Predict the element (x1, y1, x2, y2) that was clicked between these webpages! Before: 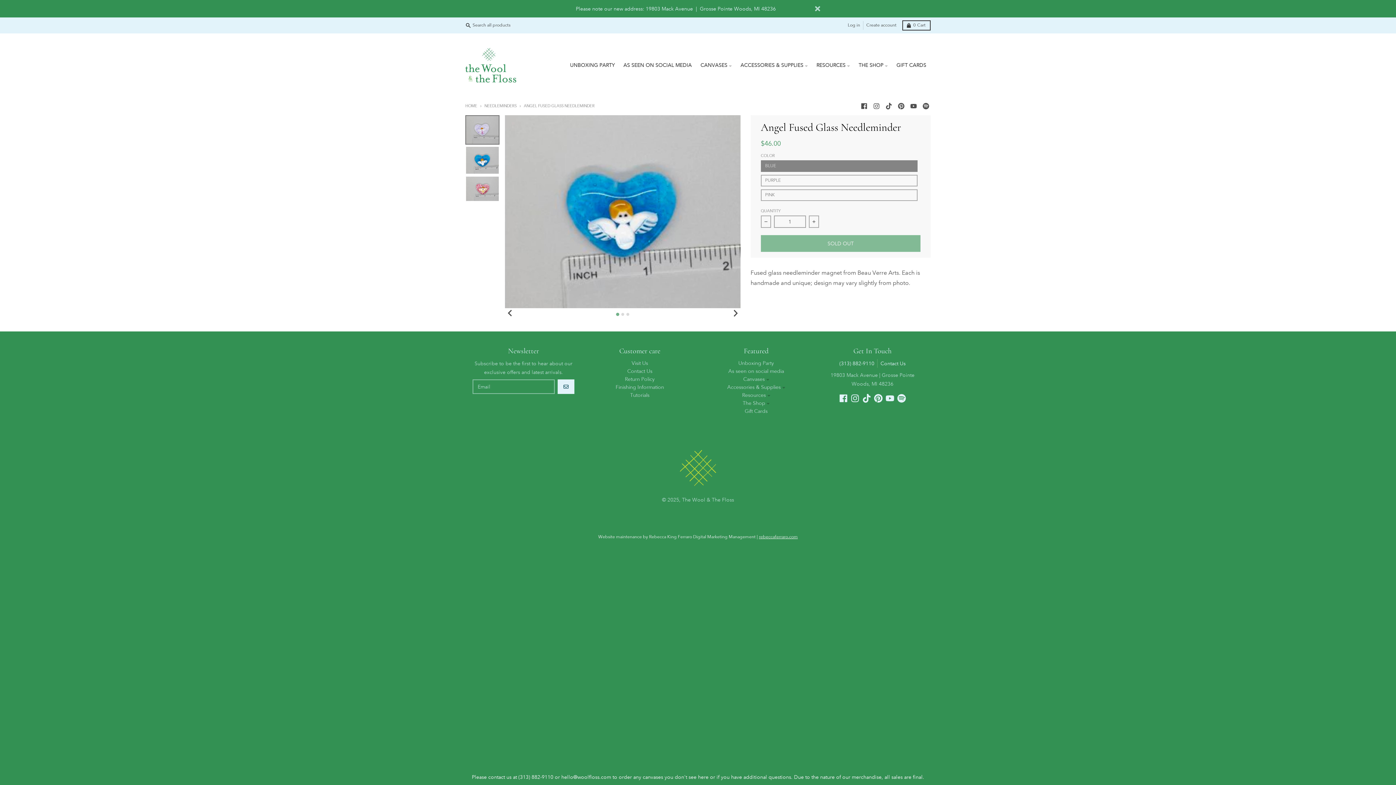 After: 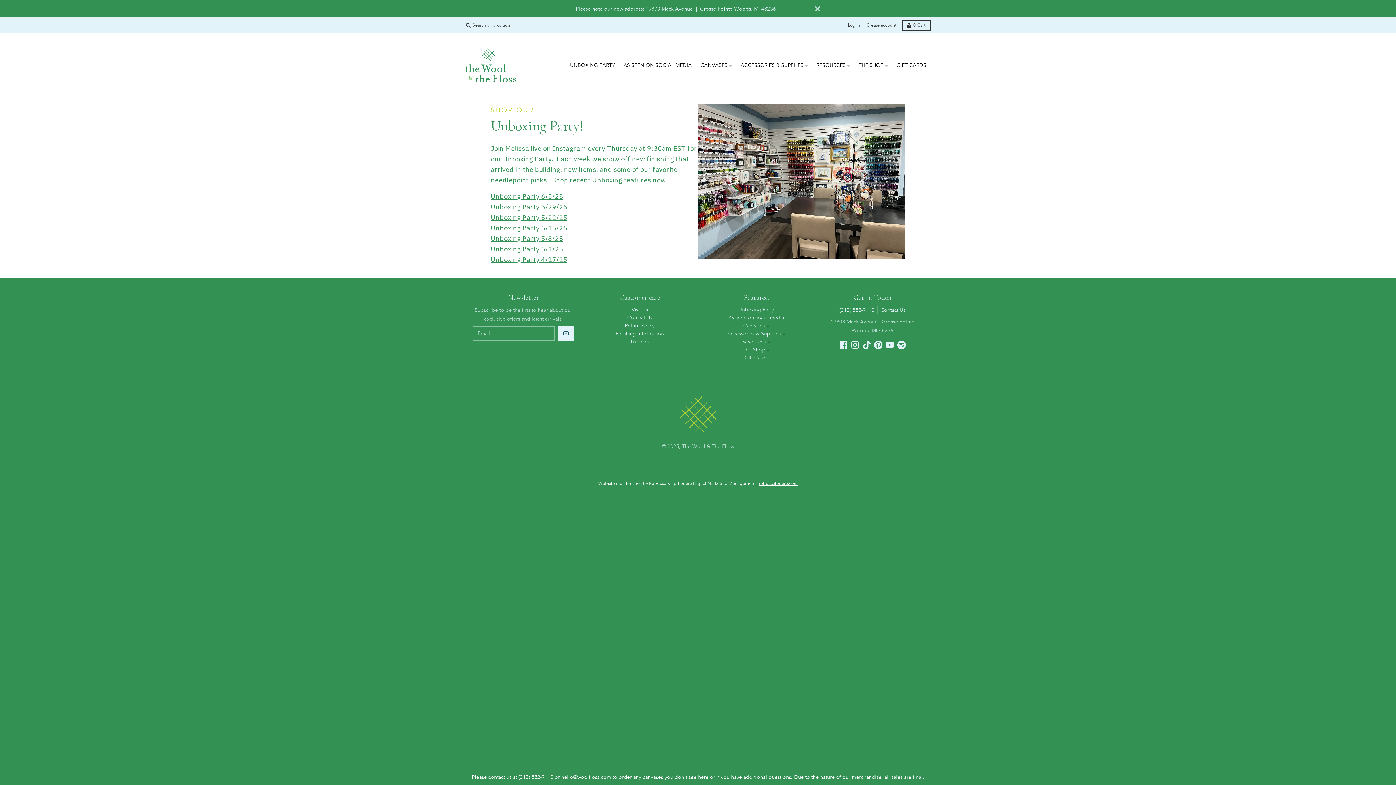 Action: bbox: (738, 359, 774, 366) label: Unboxing Party